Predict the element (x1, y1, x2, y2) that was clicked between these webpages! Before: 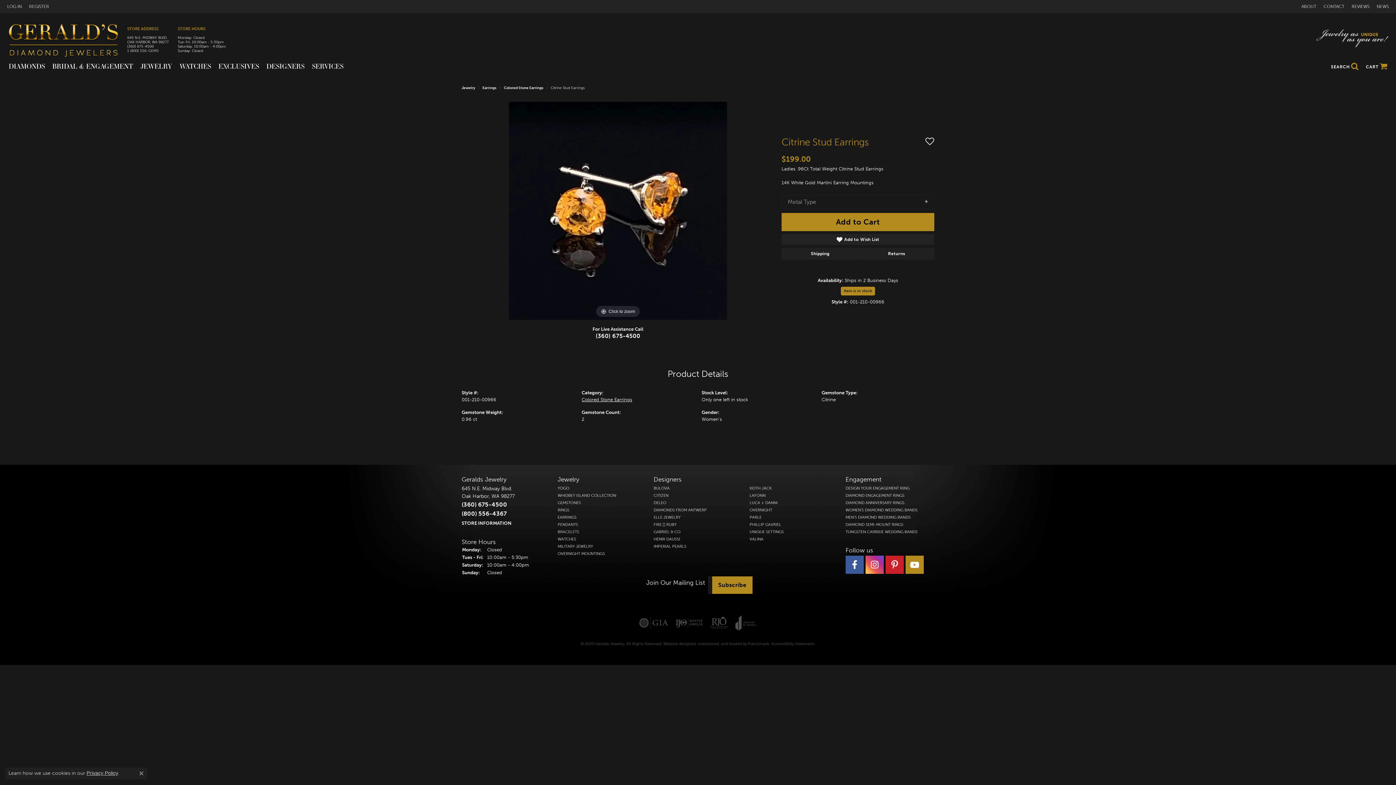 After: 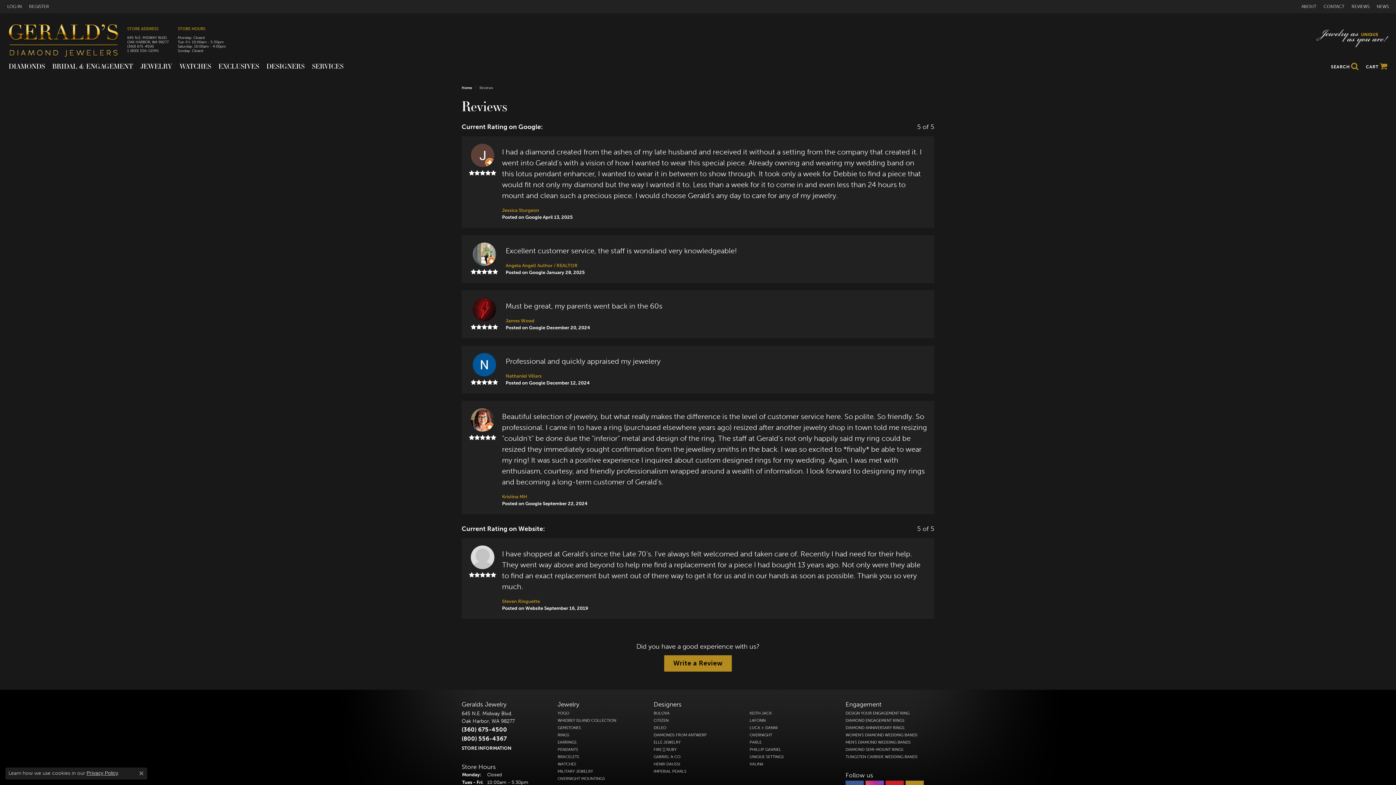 Action: bbox: (1352, 0, 1369, 12) label: REVIEWS